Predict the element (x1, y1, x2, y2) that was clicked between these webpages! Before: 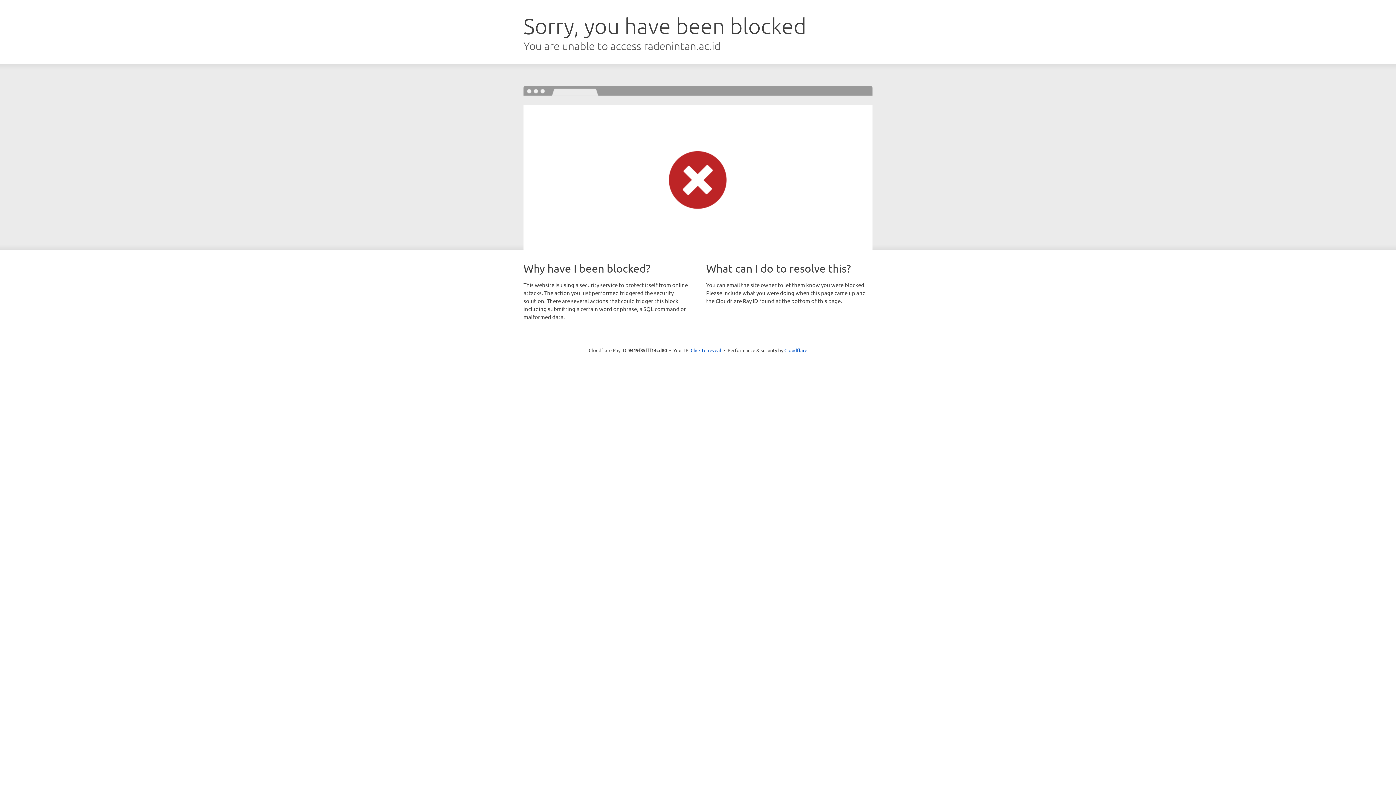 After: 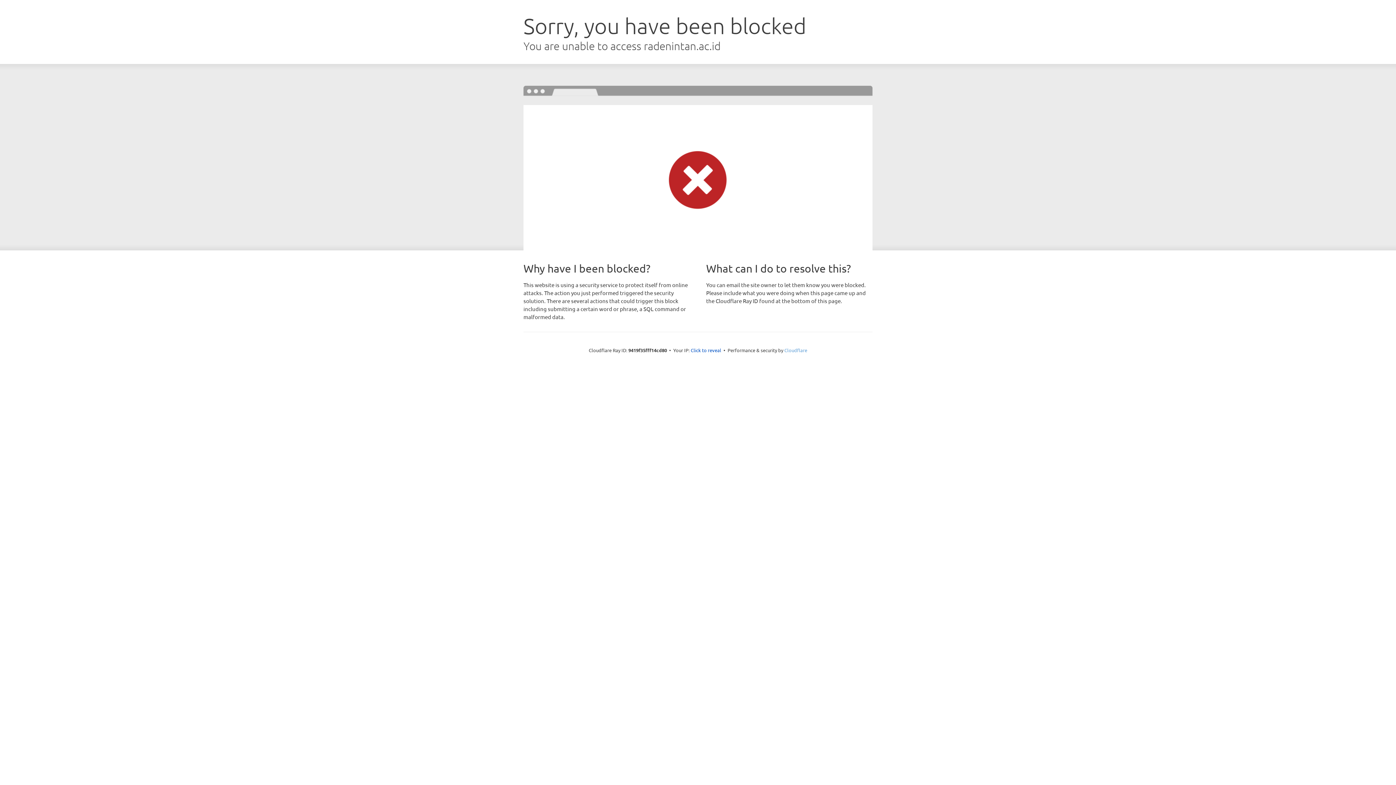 Action: bbox: (784, 347, 807, 353) label: Cloudflare